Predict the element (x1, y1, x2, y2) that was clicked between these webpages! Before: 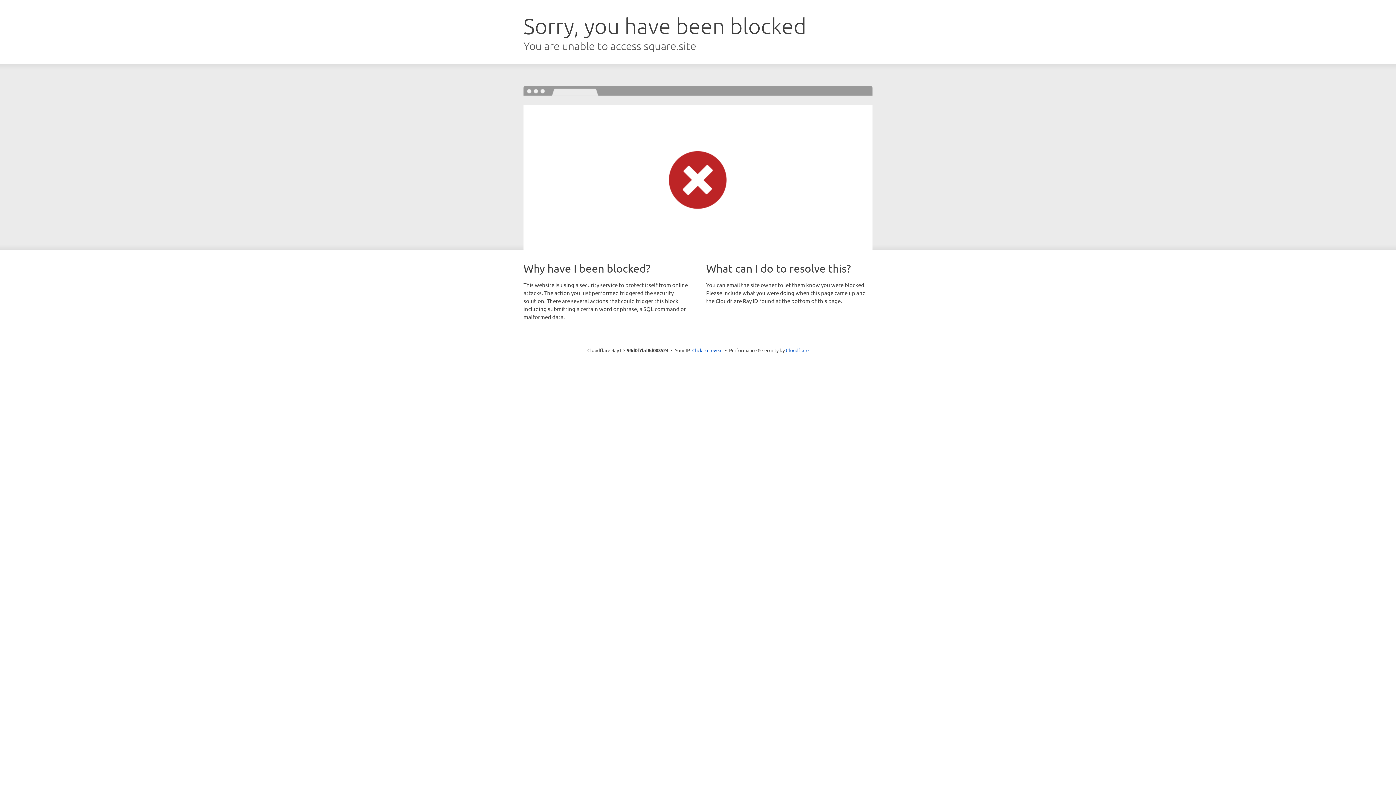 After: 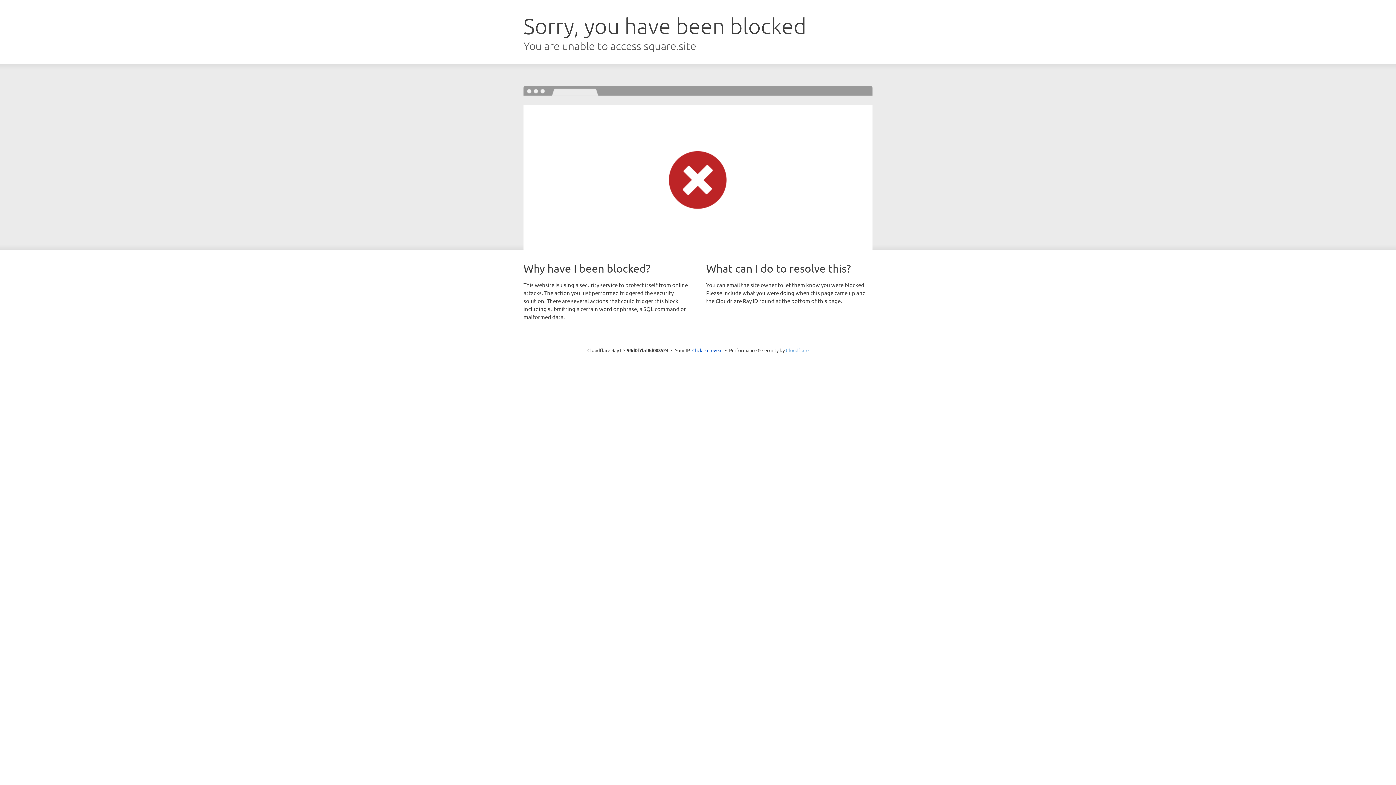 Action: bbox: (786, 347, 808, 353) label: Cloudflare